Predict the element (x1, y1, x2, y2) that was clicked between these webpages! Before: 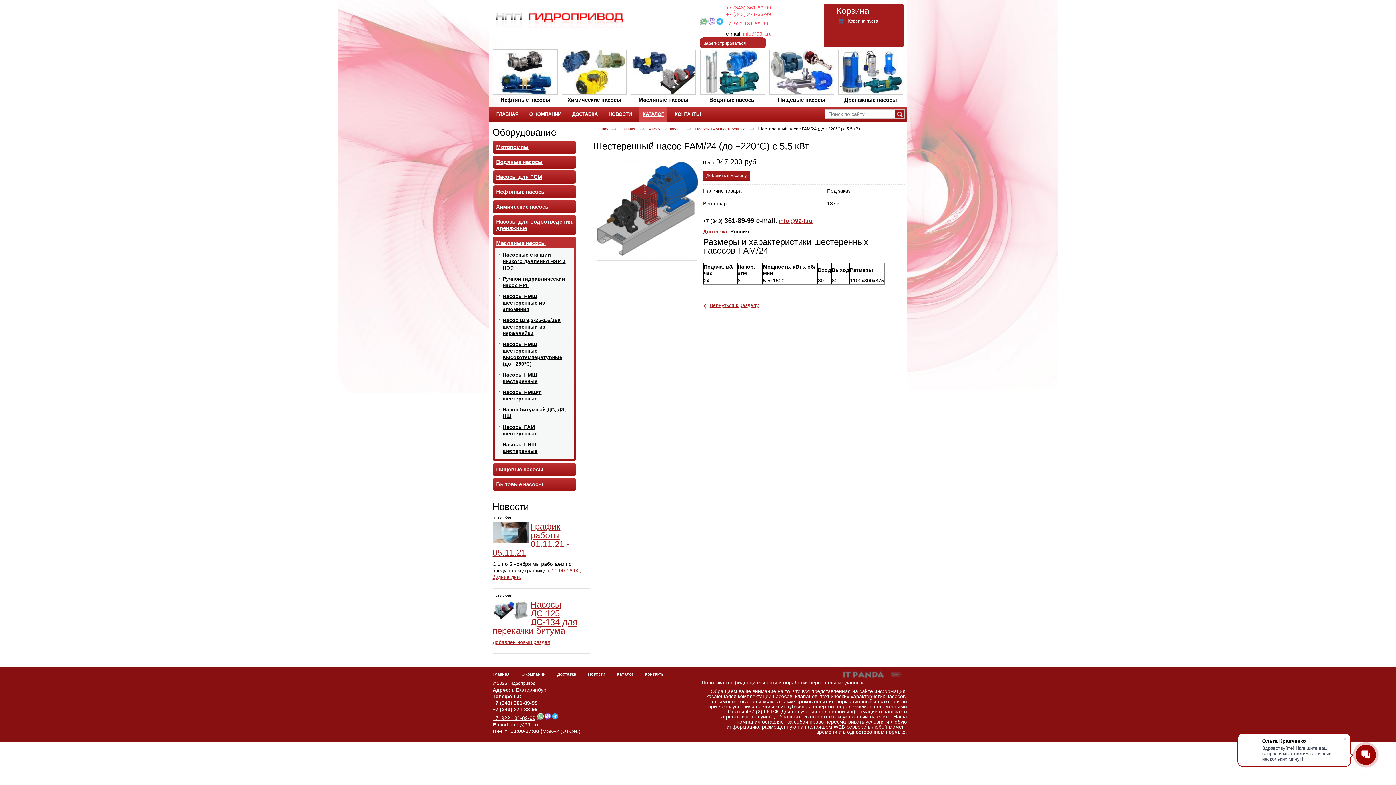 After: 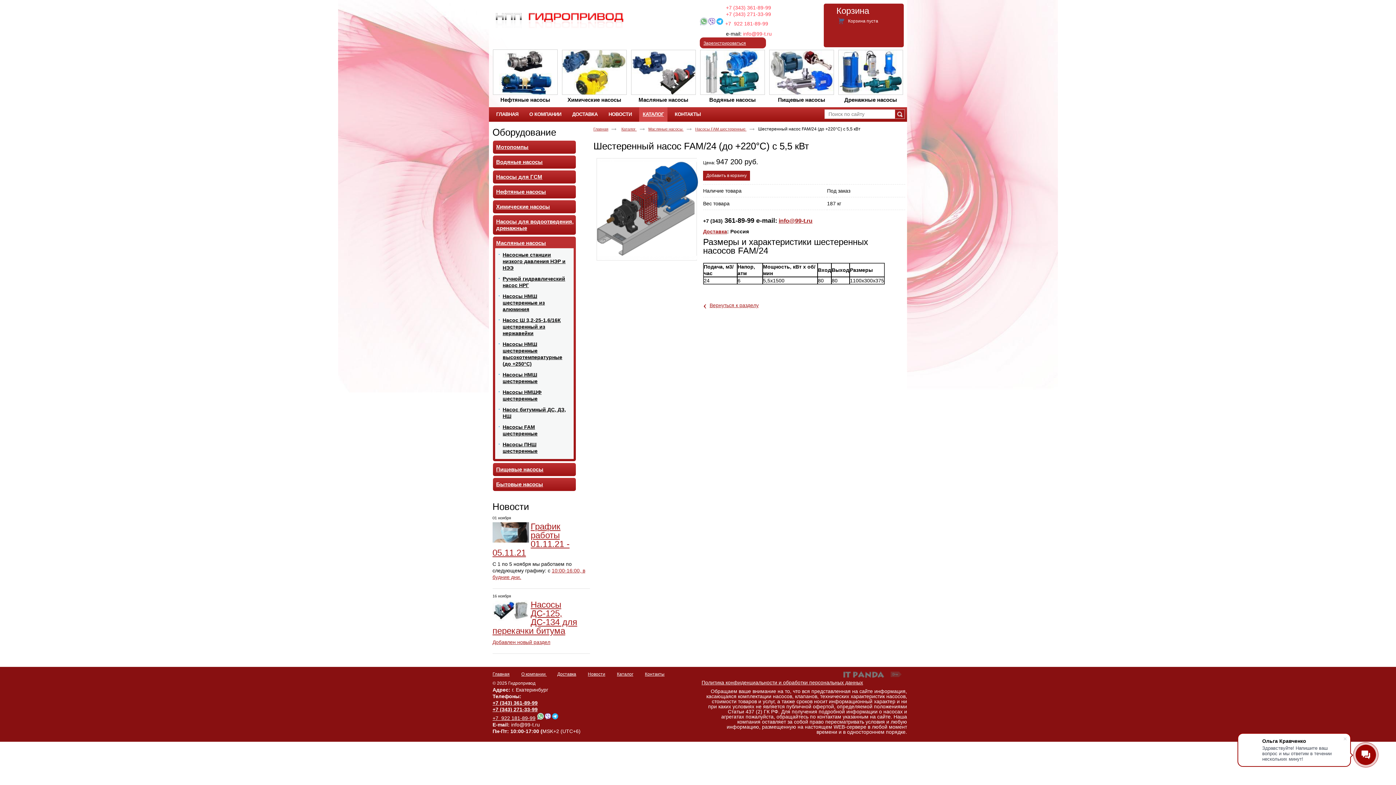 Action: label: info@99-t.ru bbox: (511, 722, 540, 728)